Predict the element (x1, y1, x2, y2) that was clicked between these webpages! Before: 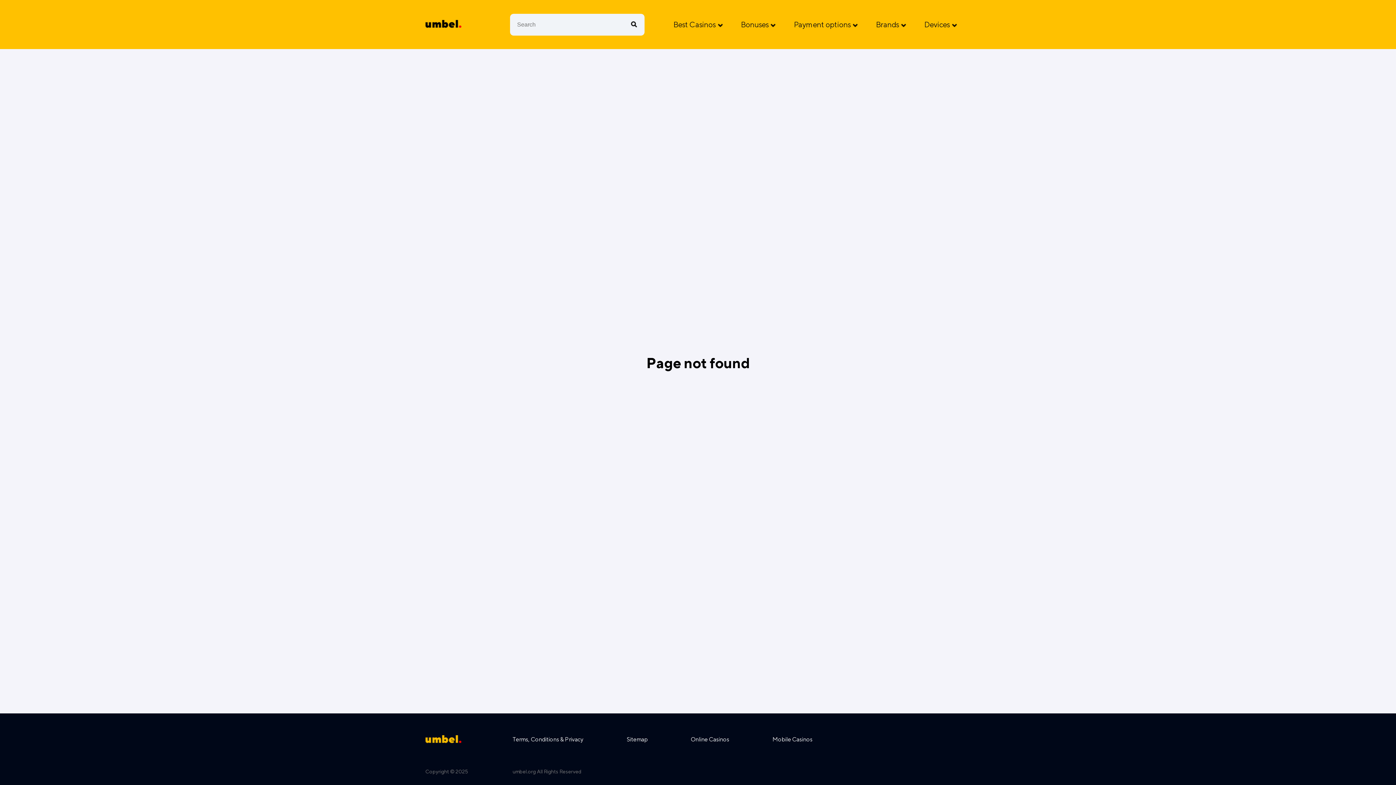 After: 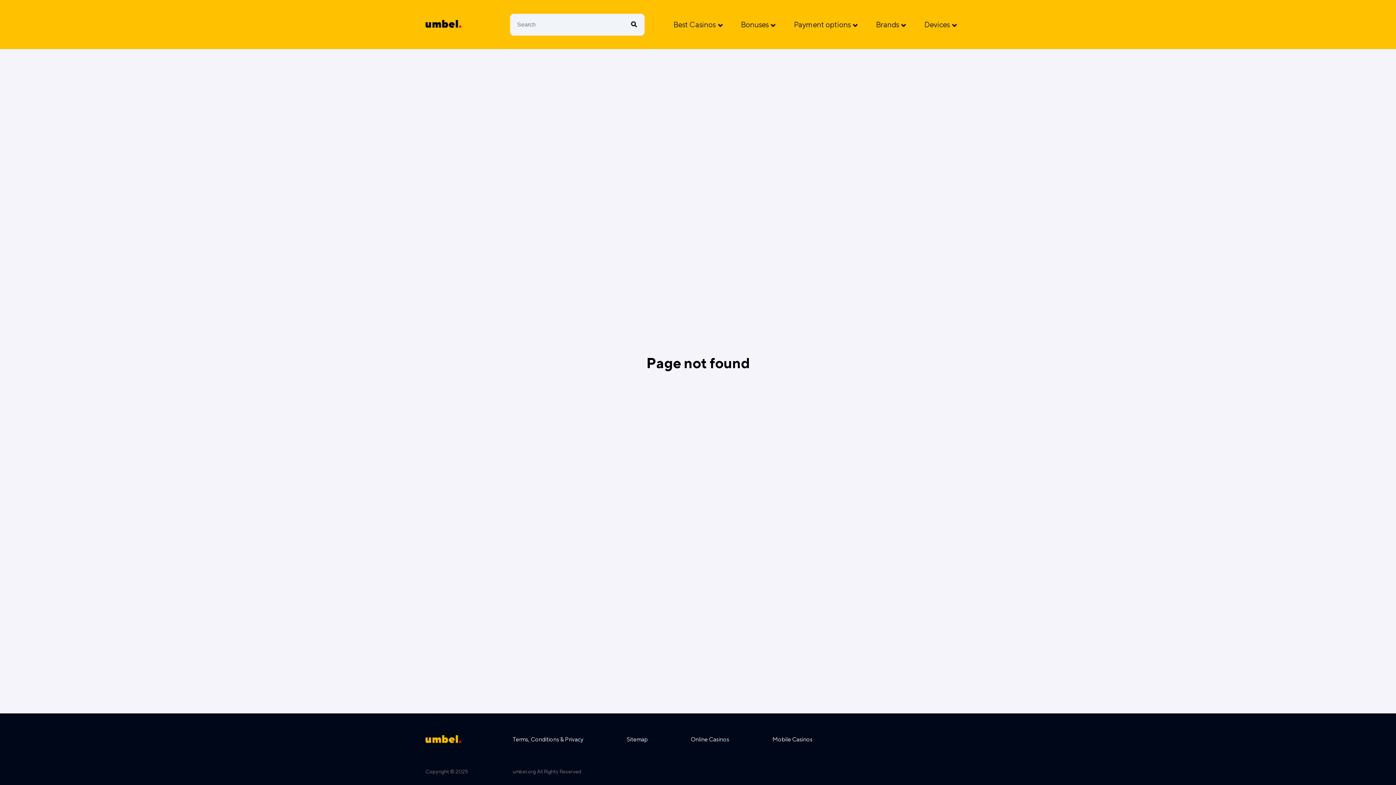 Action: bbox: (876, 19, 906, 29) label: Brands